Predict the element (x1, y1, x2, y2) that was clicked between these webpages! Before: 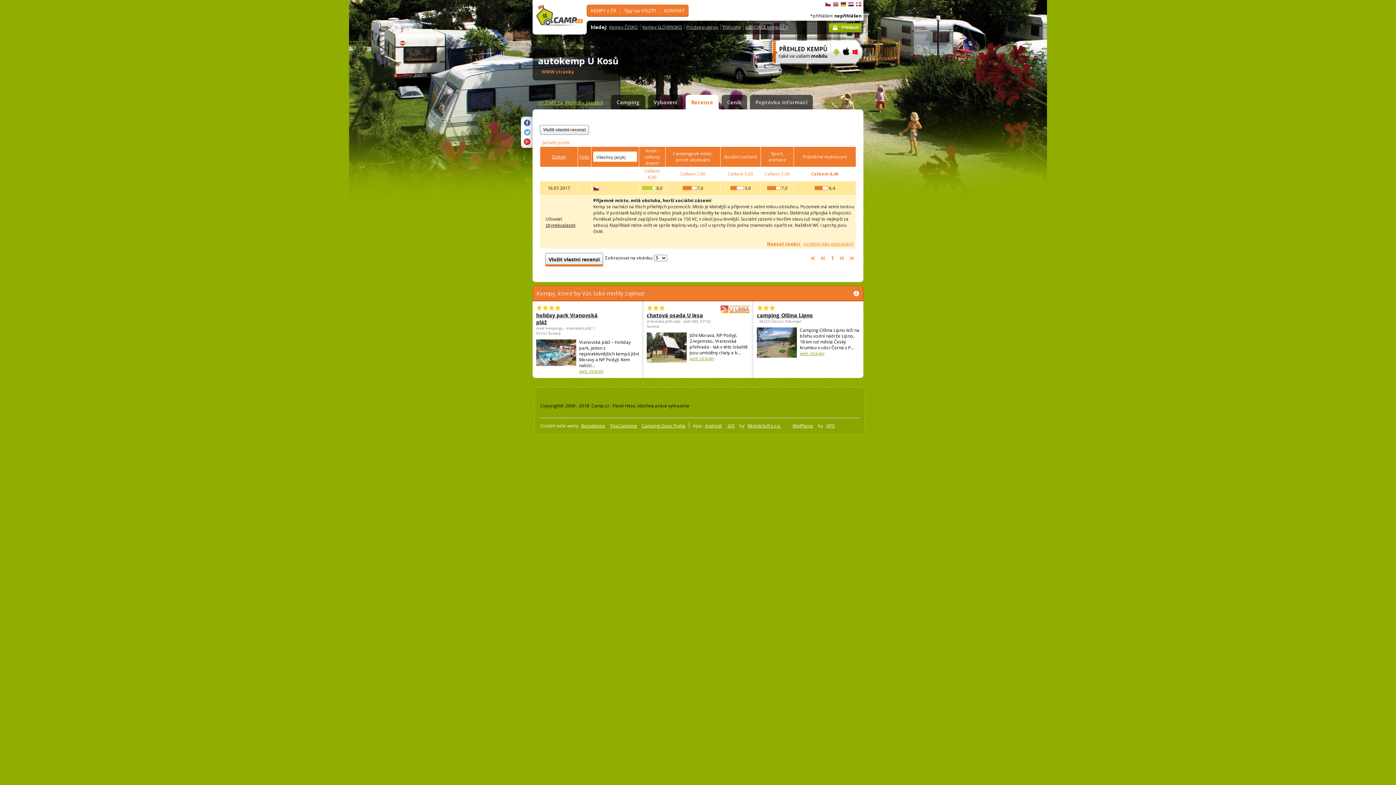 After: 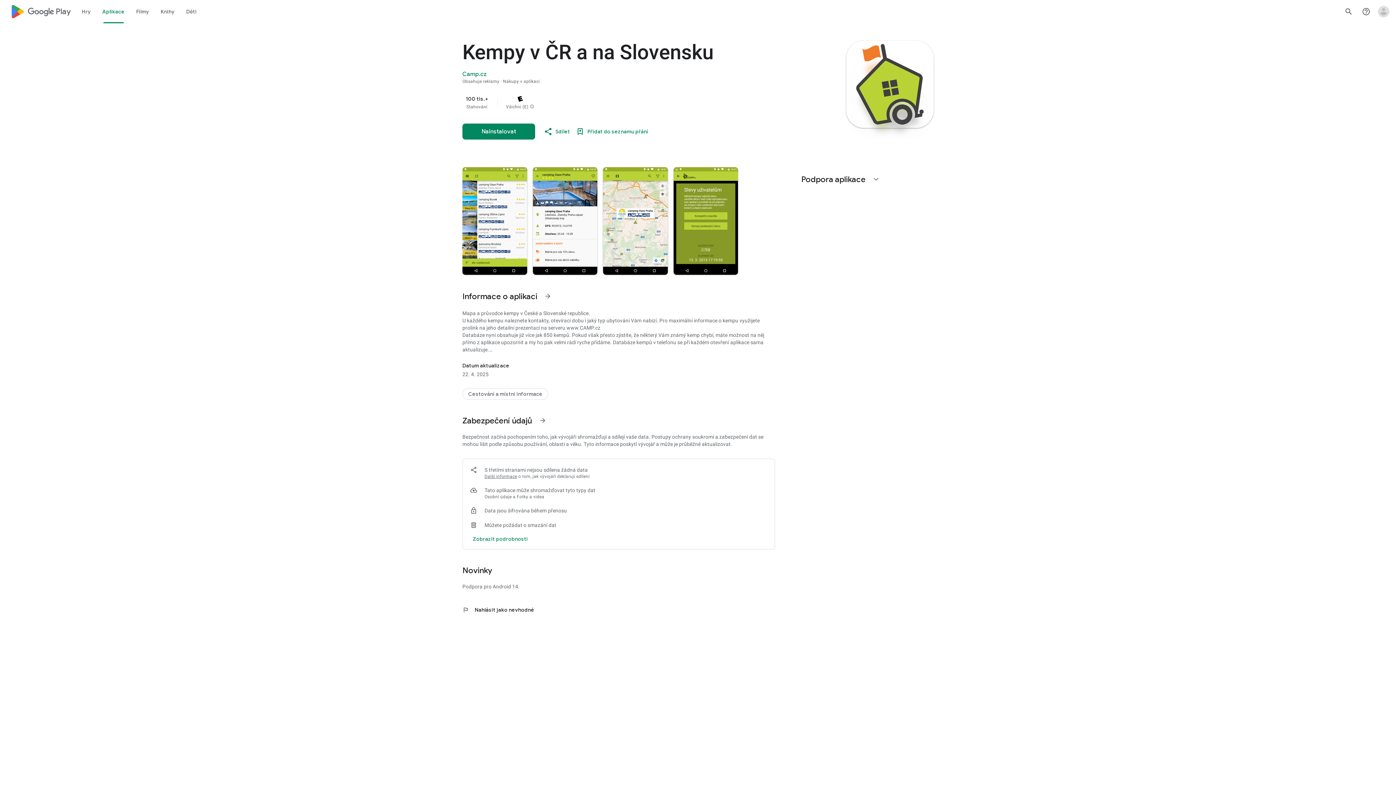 Action: label: Android bbox: (705, 422, 725, 429)